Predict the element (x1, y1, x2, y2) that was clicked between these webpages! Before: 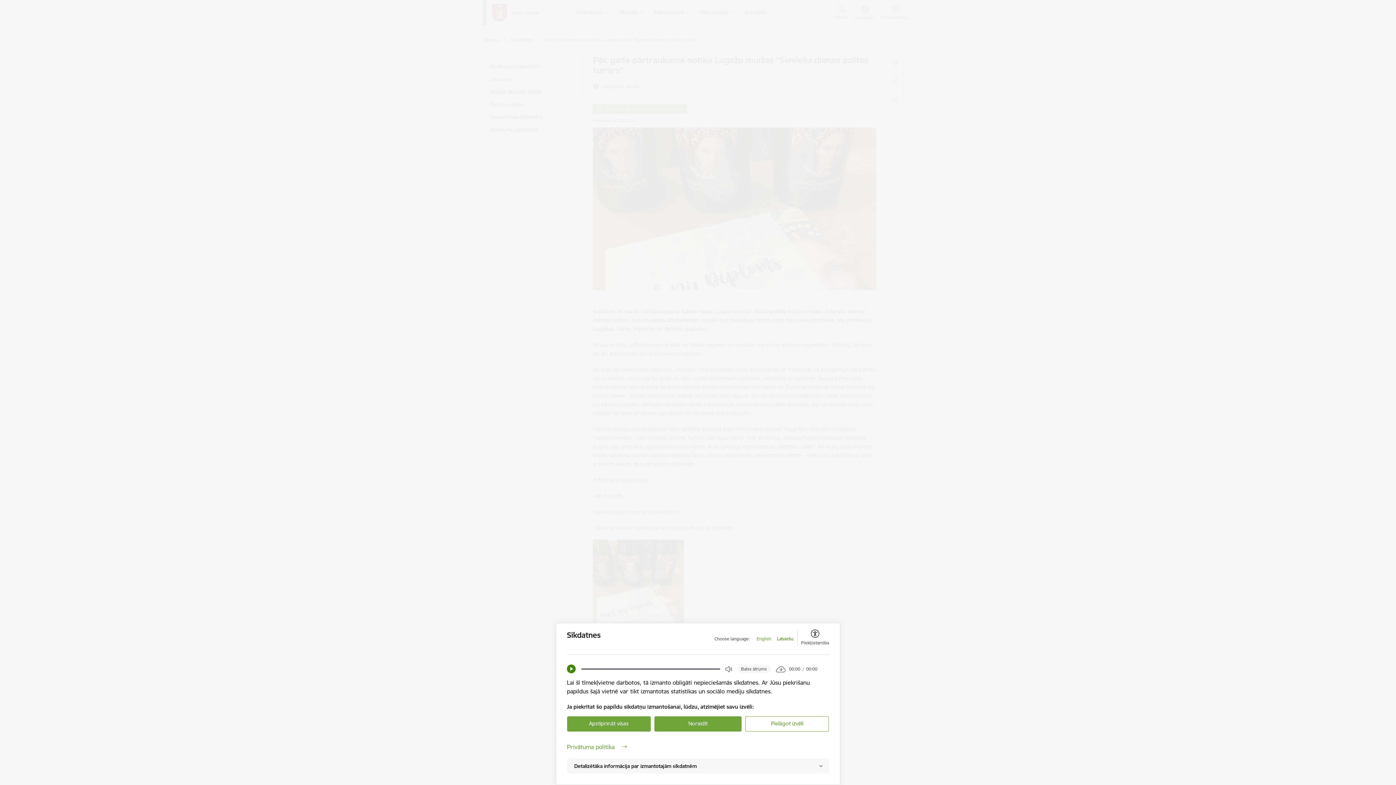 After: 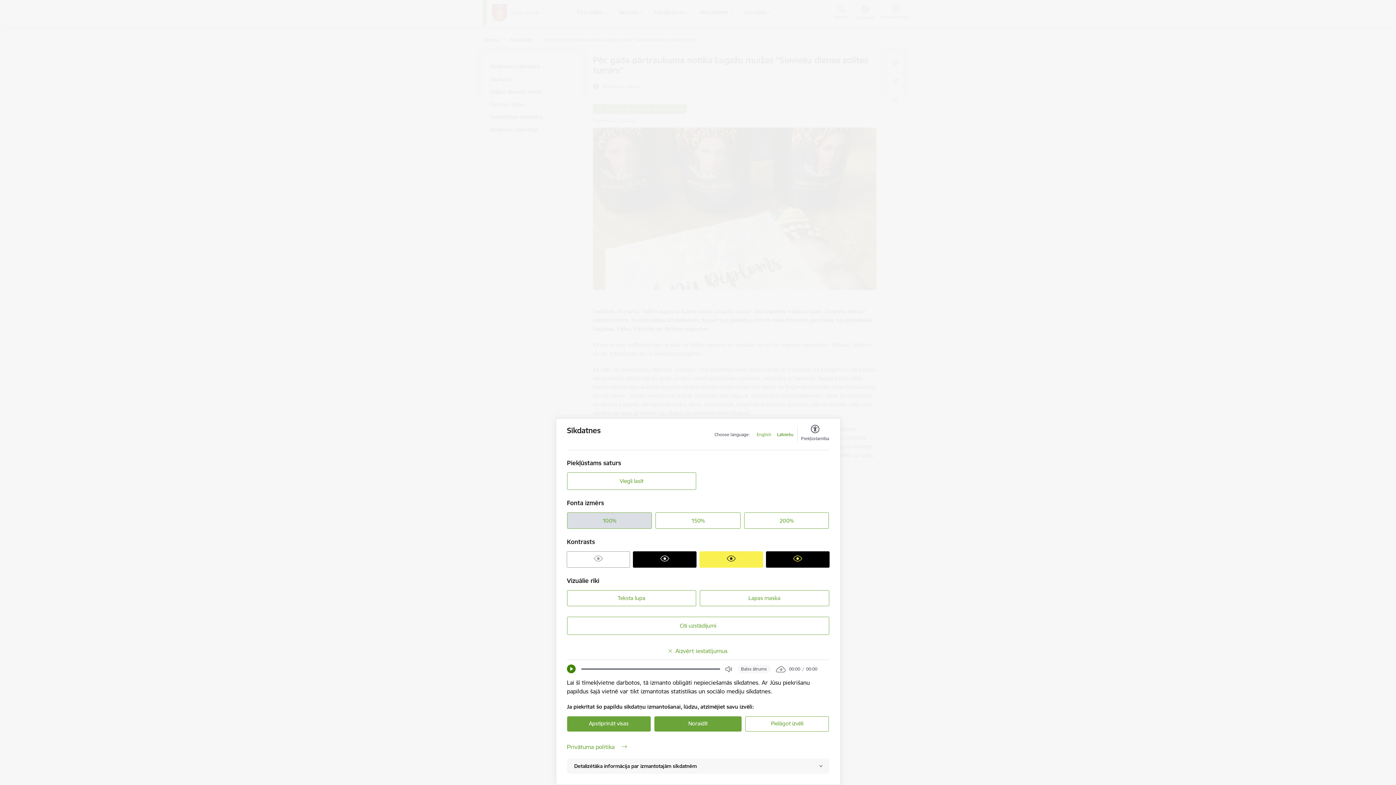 Action: bbox: (801, 630, 829, 646) label: Piekļūstamība